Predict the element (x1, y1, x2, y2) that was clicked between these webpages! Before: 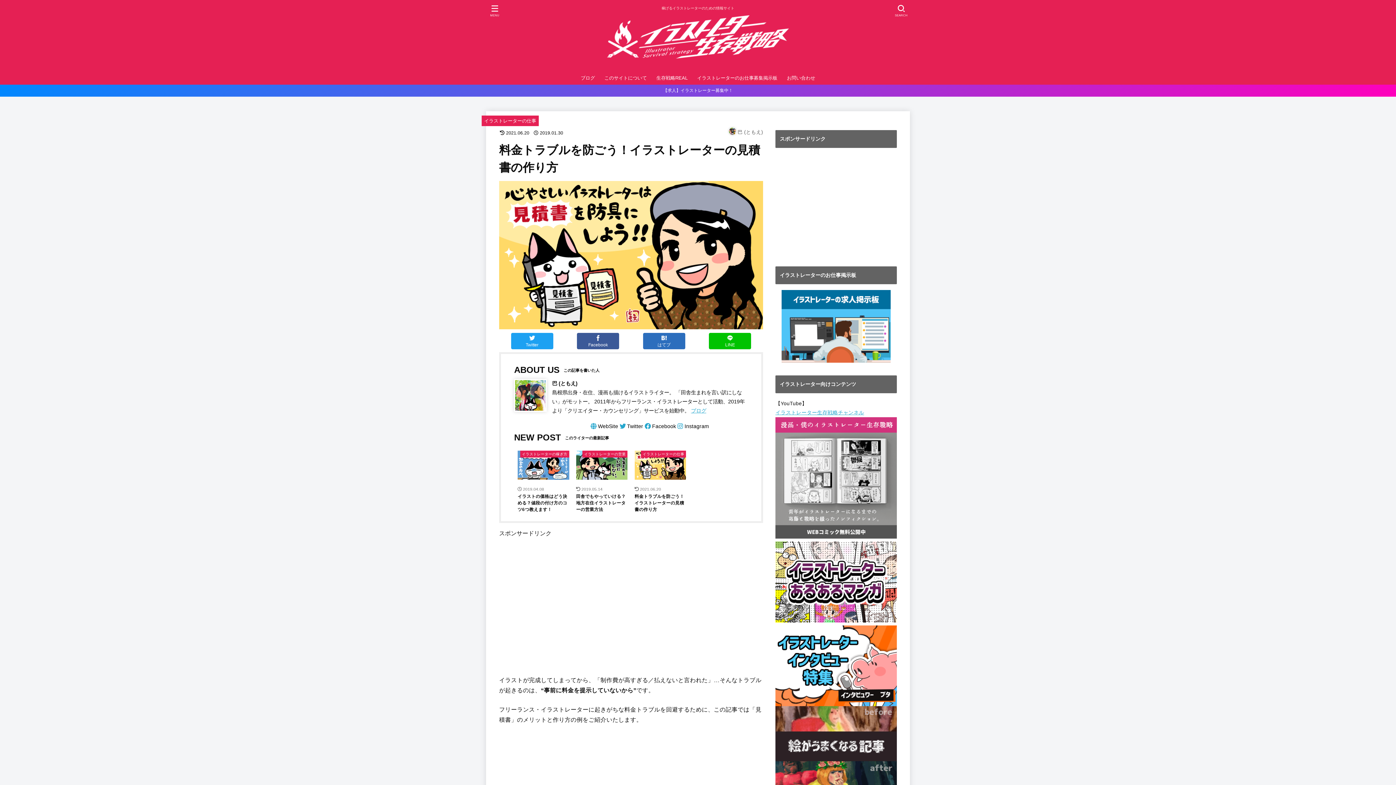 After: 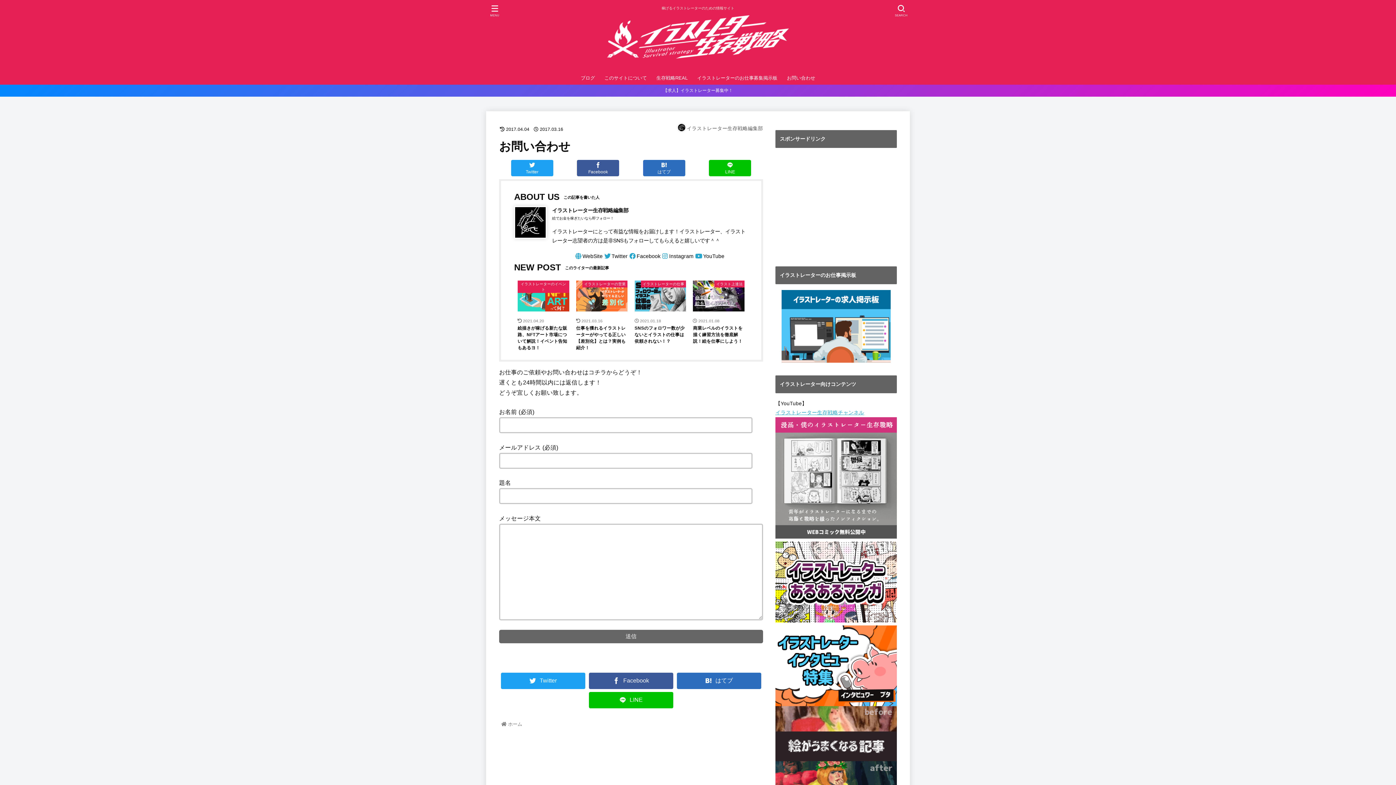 Action: bbox: (782, 71, 820, 84) label: お問い合わせ